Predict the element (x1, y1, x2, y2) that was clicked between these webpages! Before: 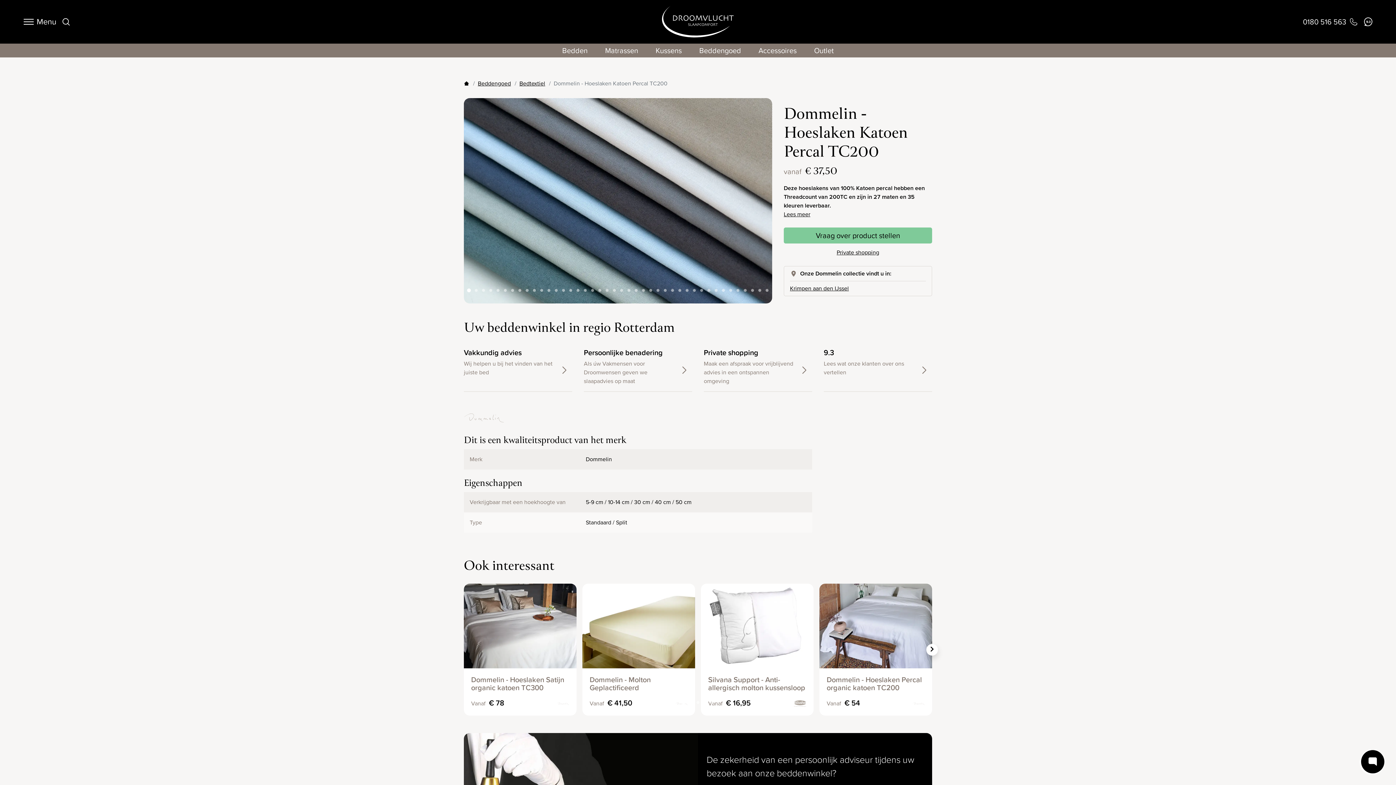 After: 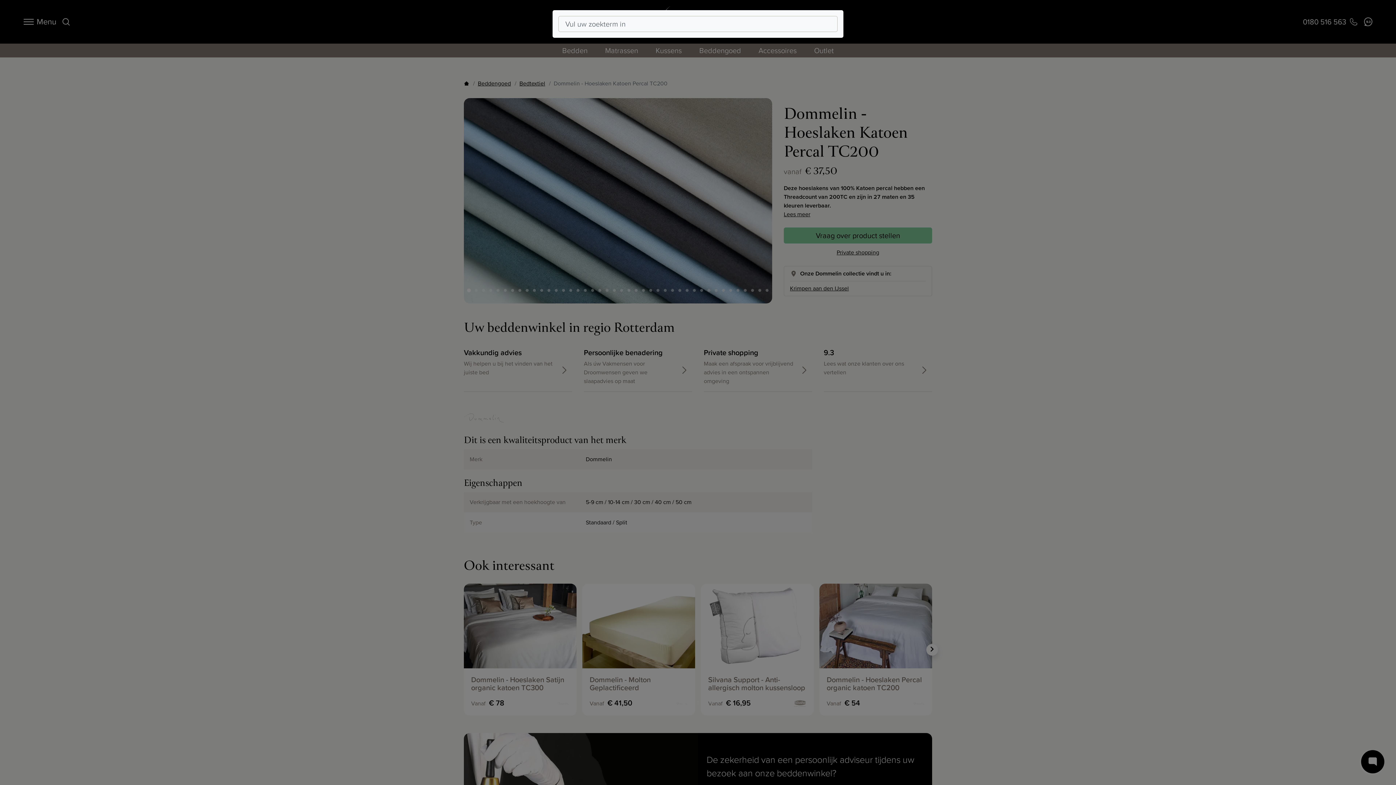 Action: bbox: (62, 17, 69, 26) label: Zoeken